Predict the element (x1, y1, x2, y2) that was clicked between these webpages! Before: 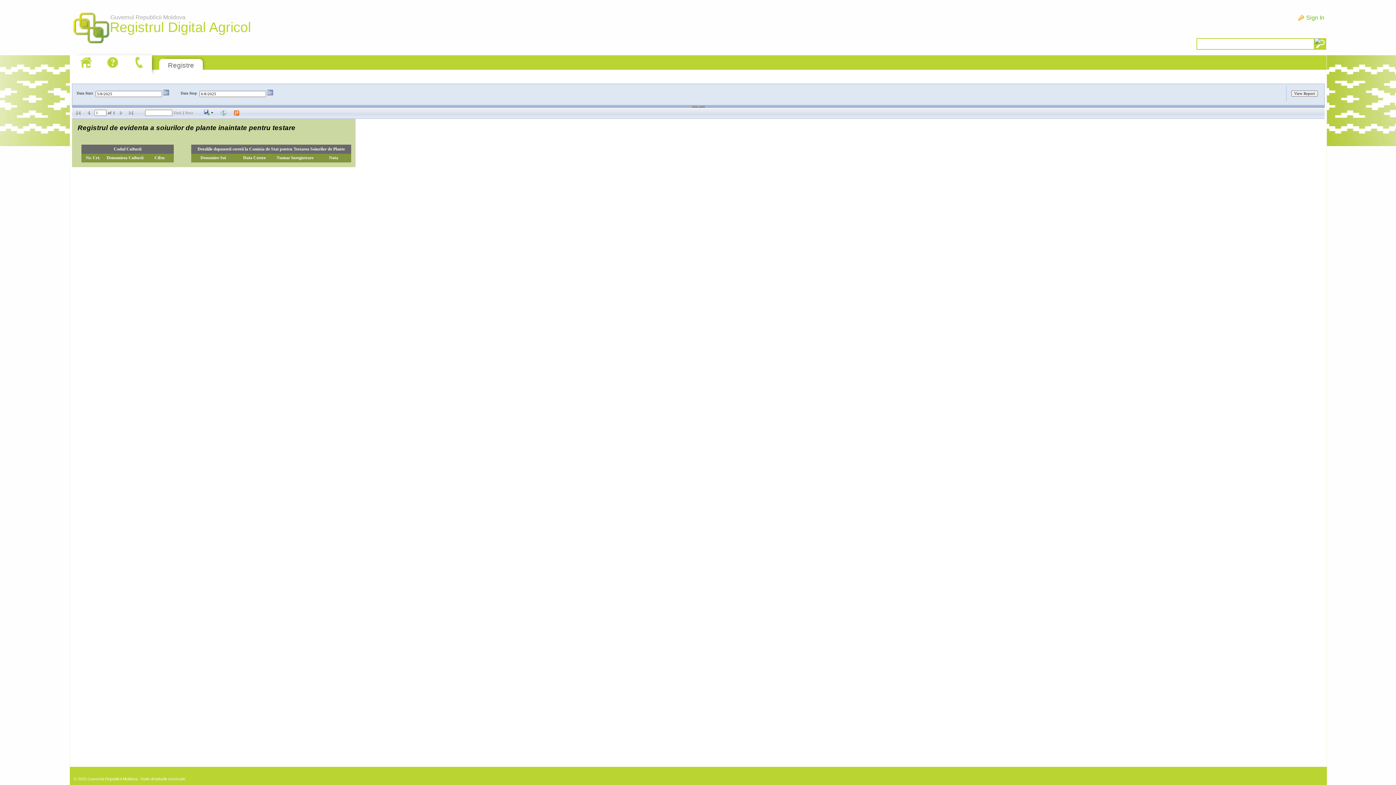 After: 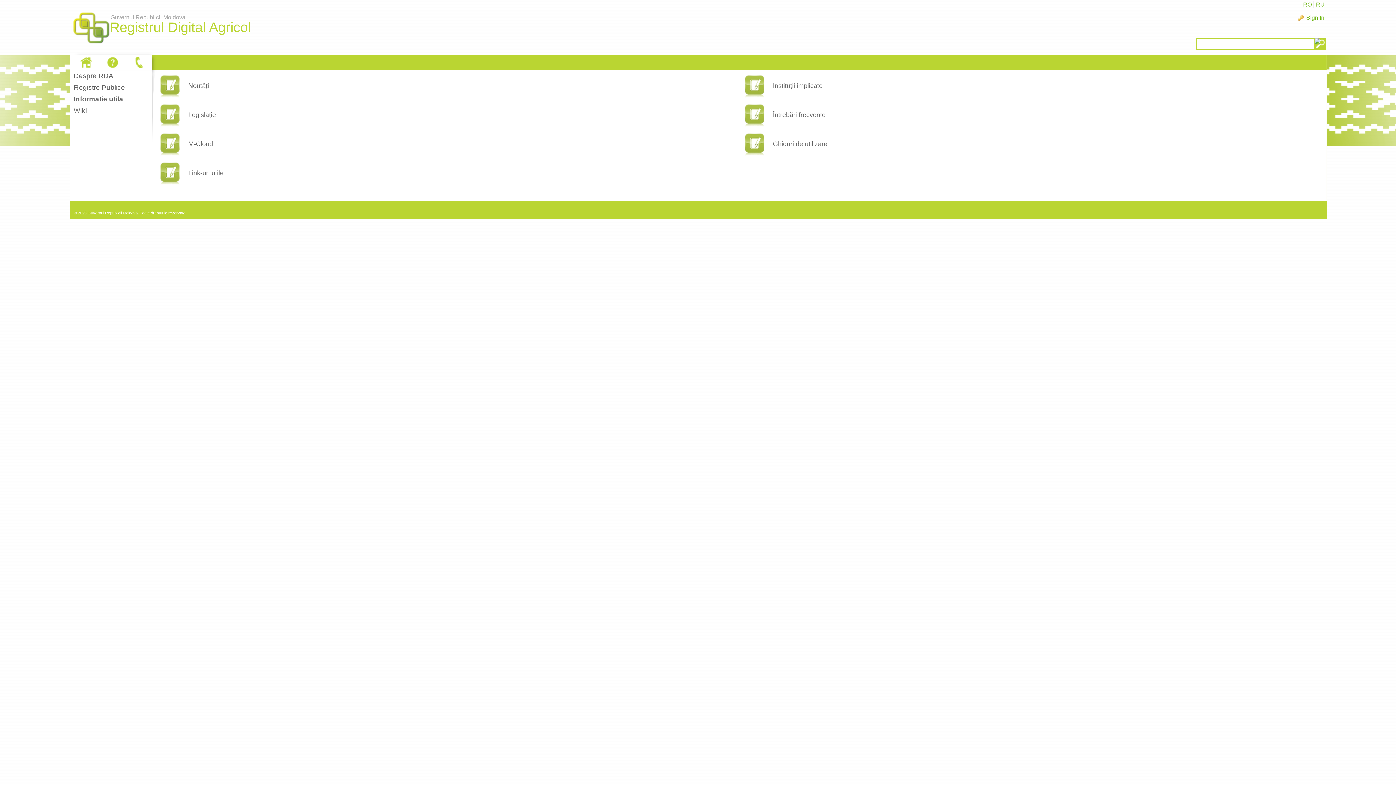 Action: bbox: (104, 55, 121, 69)